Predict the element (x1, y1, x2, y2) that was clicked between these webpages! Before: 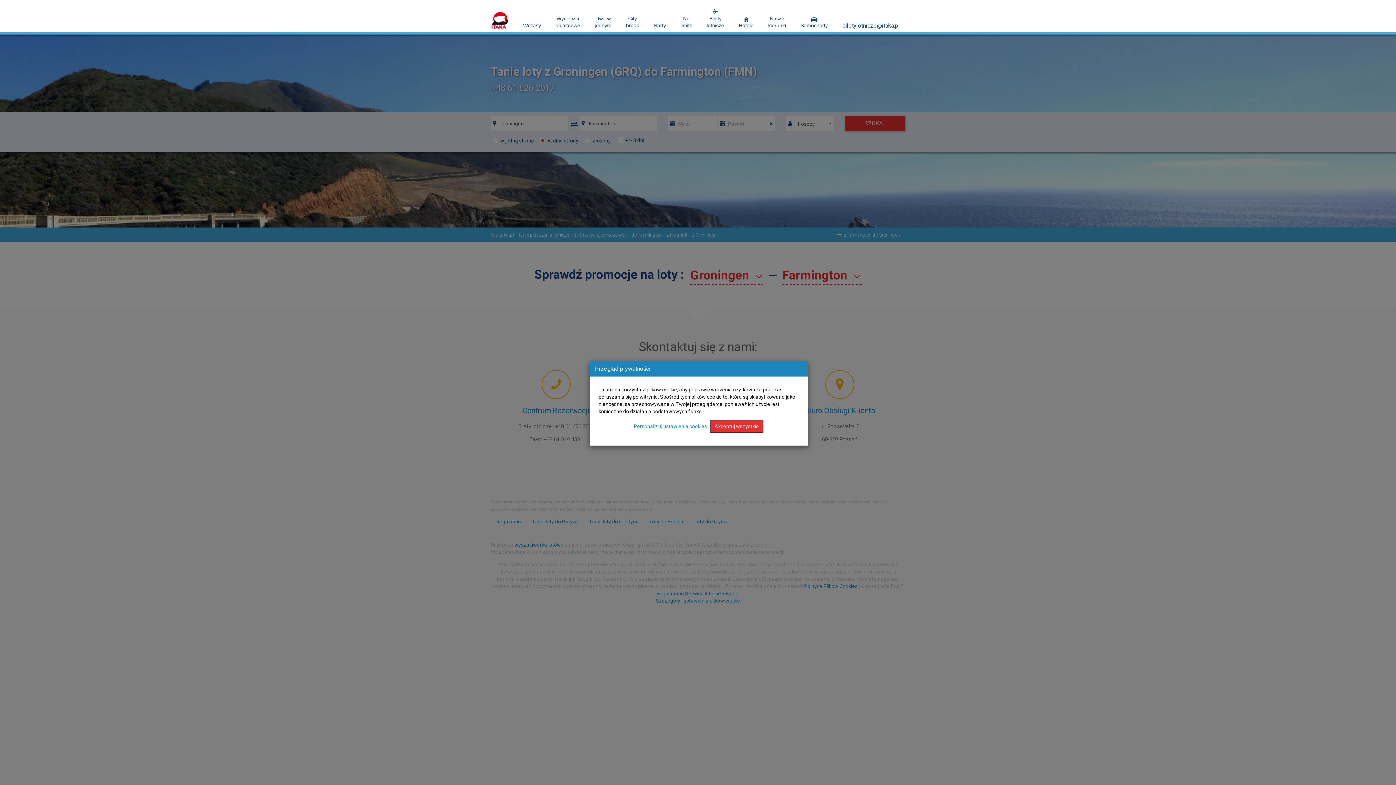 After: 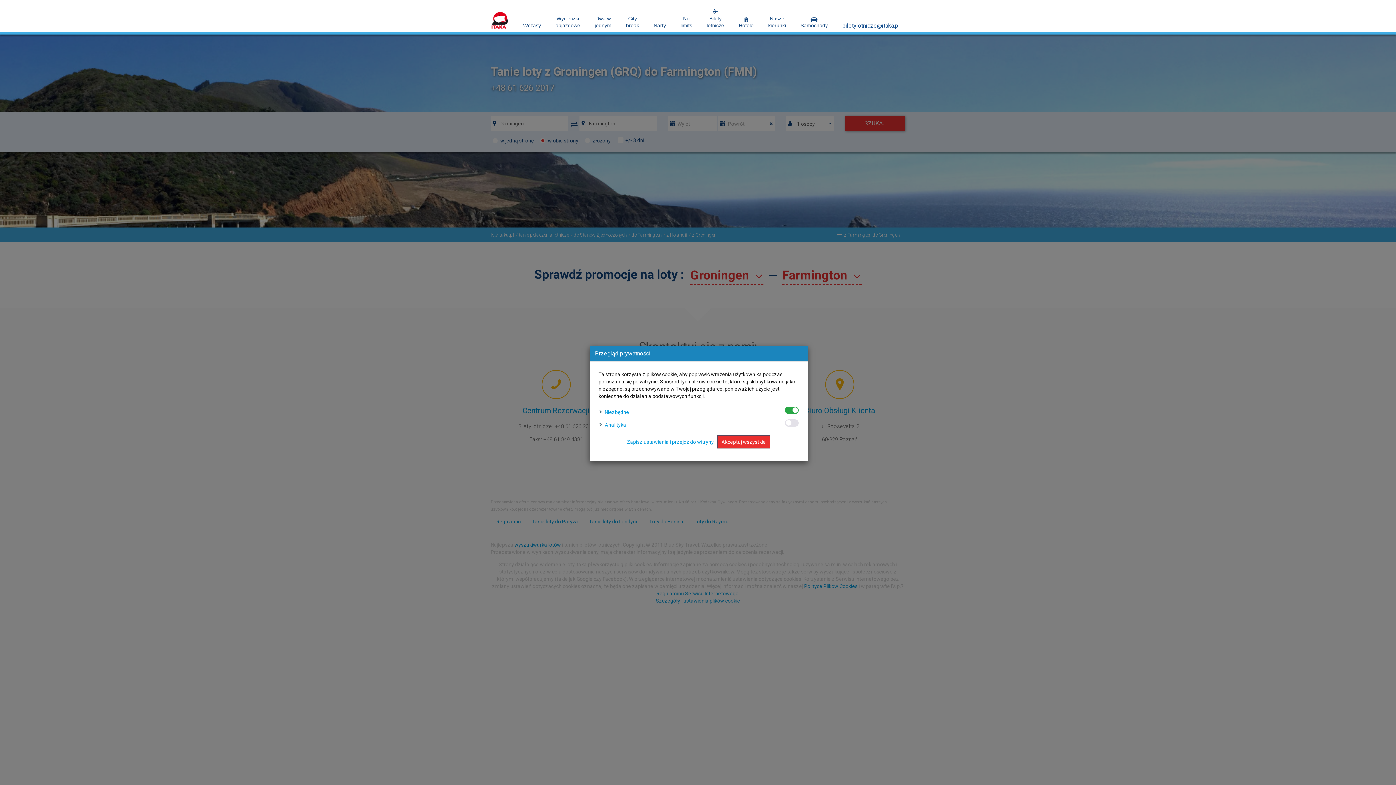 Action: bbox: (634, 423, 707, 429) label: Personalizuj ustawienia cookies